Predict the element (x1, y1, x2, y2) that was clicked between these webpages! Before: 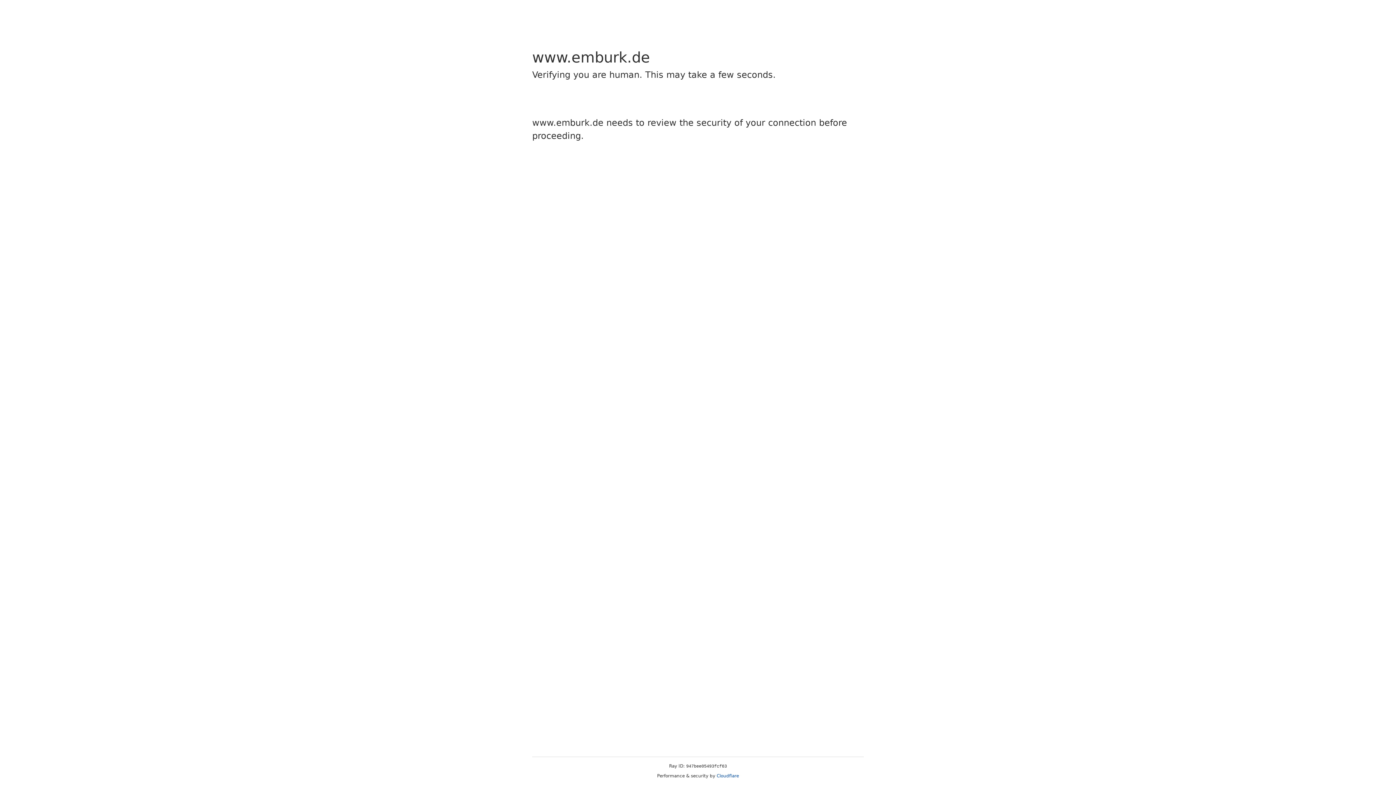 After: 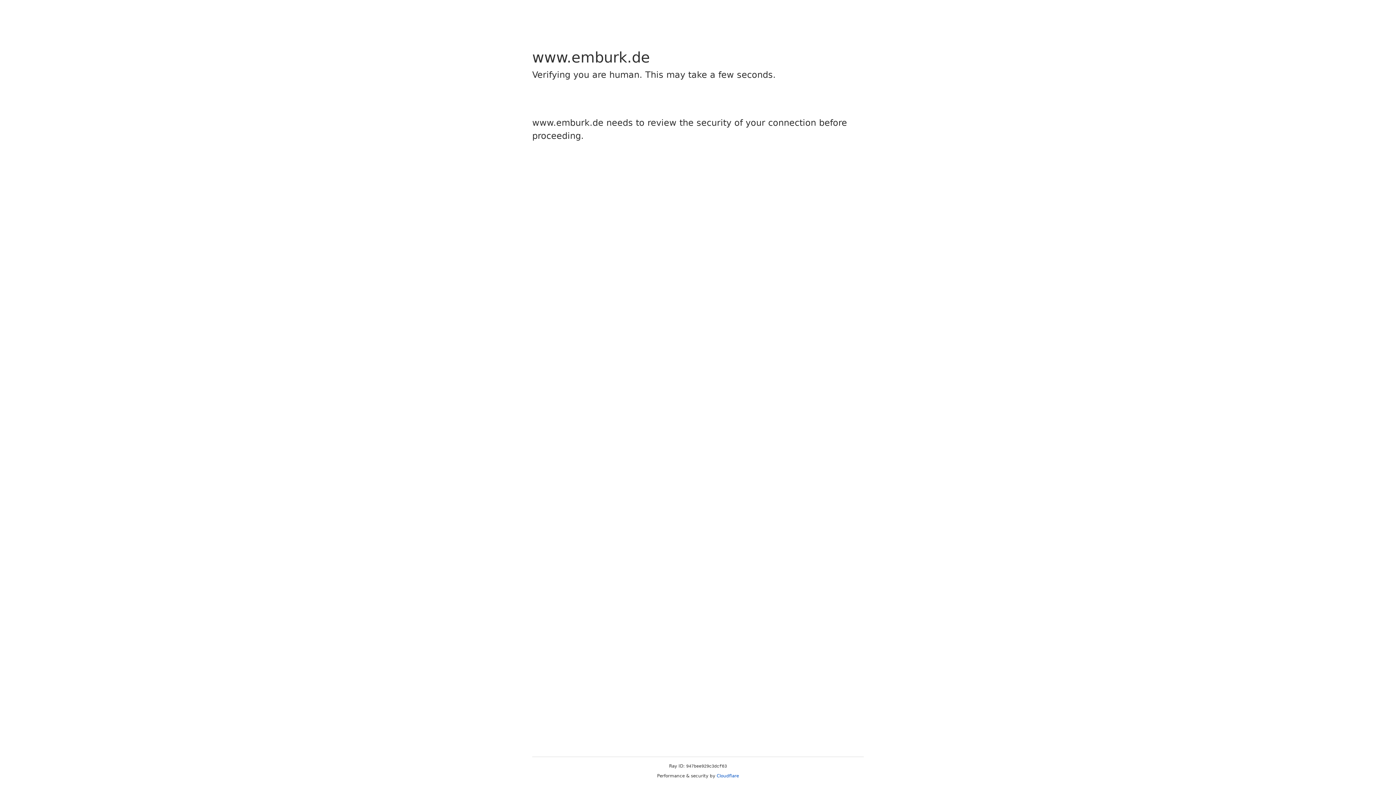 Action: label: Cloudflare bbox: (716, 773, 739, 778)